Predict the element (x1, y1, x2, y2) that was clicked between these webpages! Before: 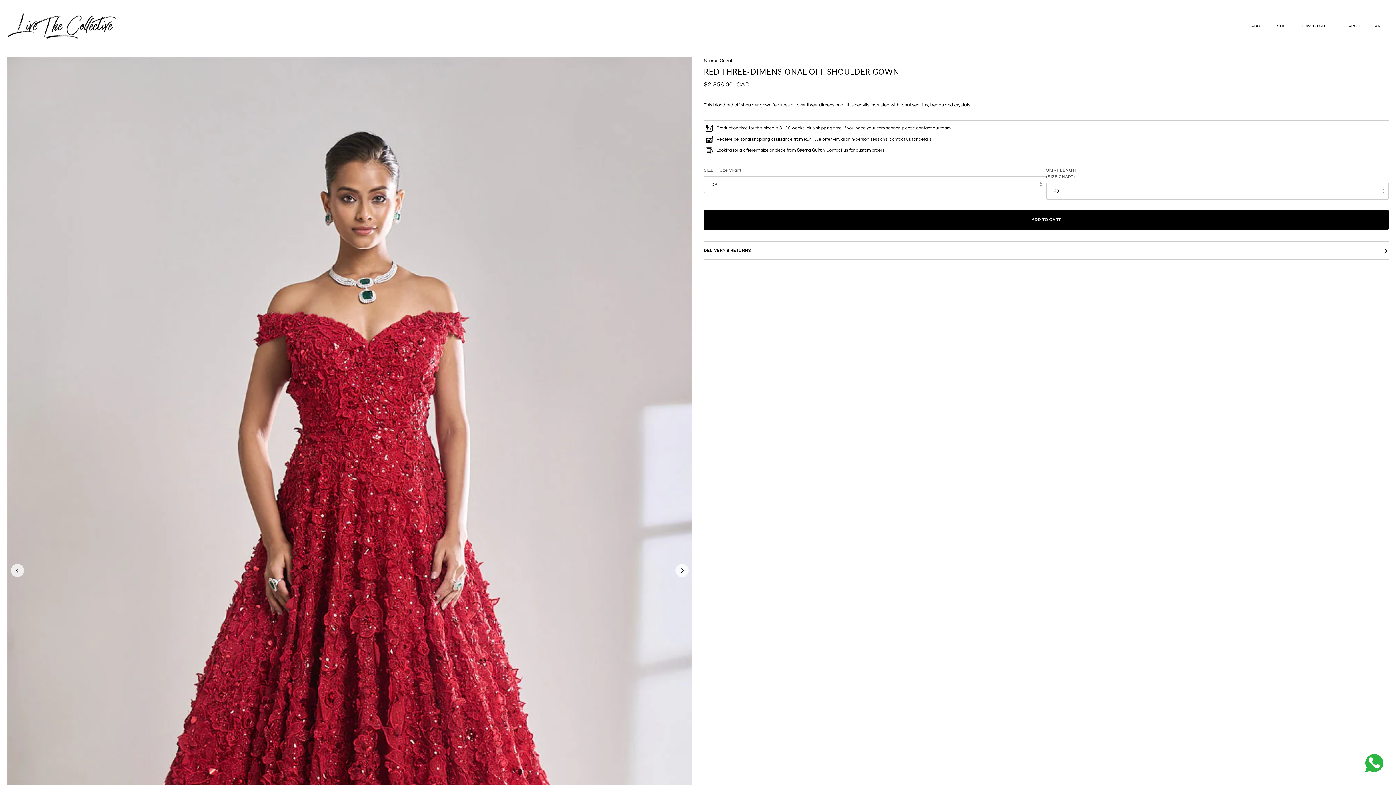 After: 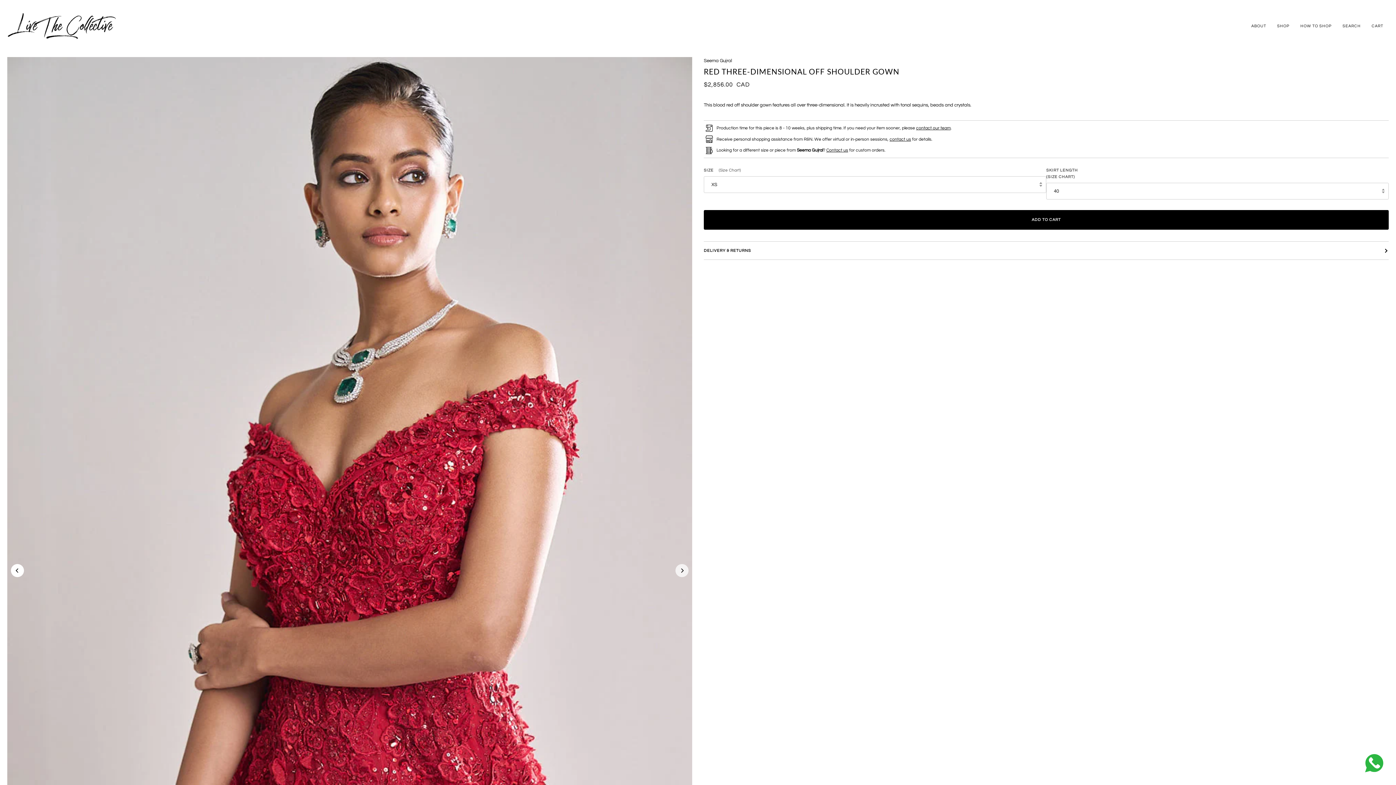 Action: bbox: (10, 564, 24, 577) label: Previous